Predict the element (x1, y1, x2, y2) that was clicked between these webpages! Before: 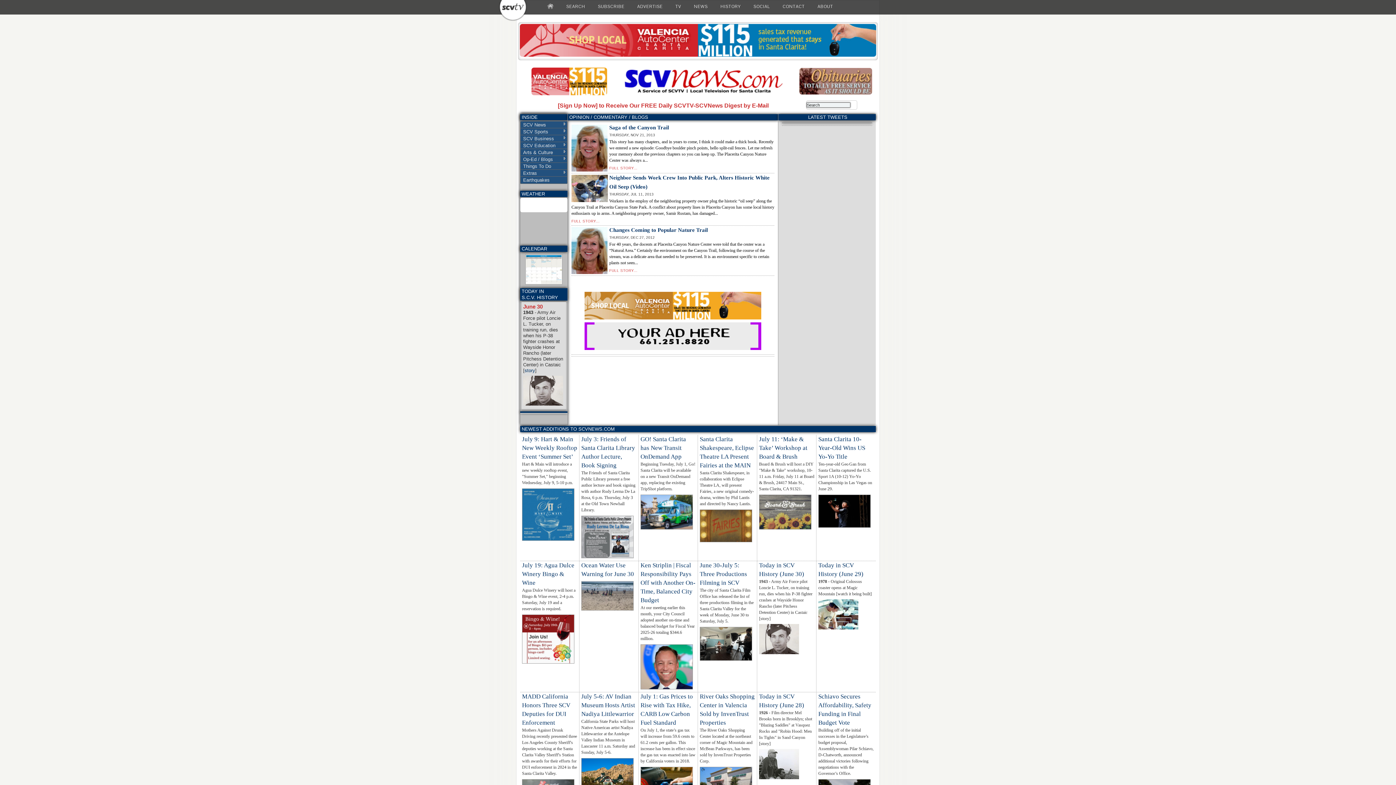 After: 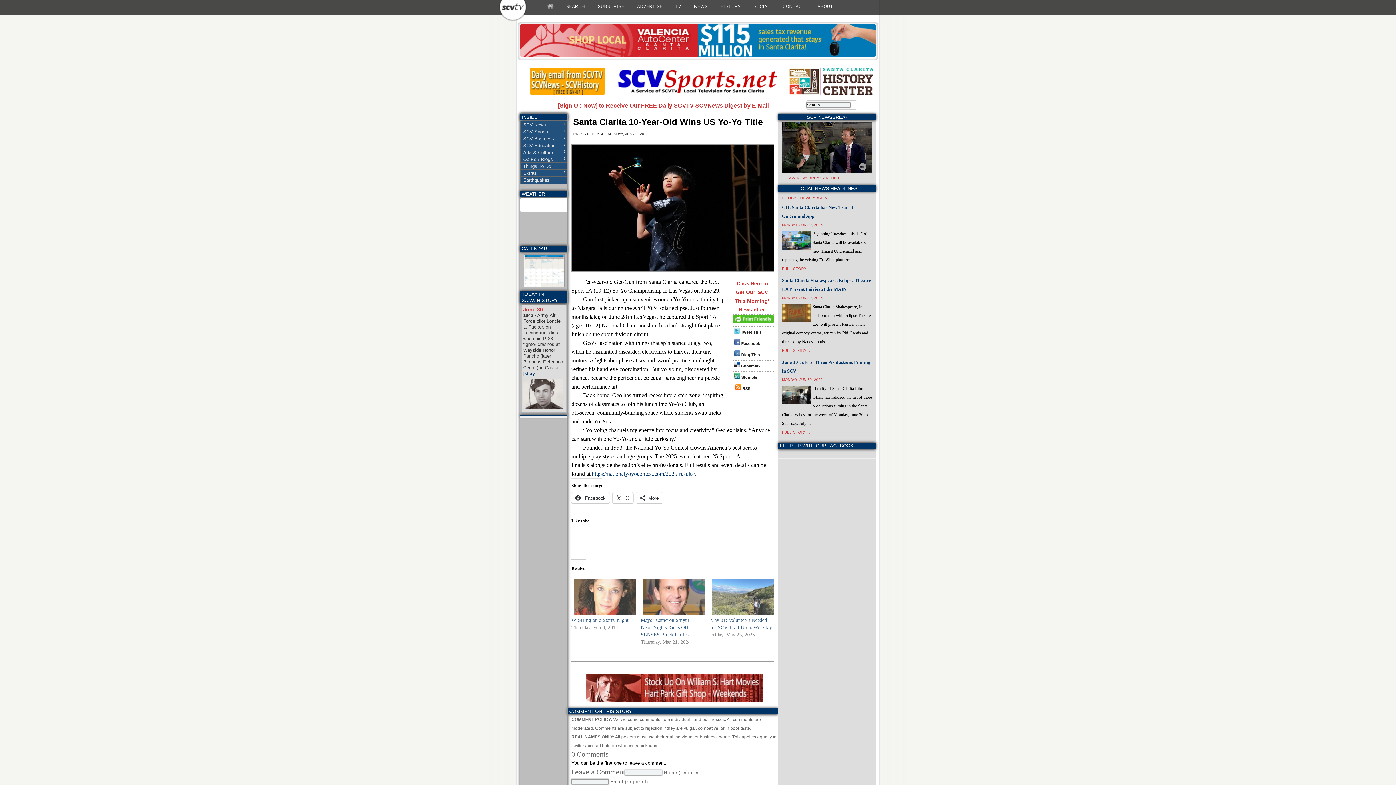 Action: bbox: (818, 494, 874, 528)